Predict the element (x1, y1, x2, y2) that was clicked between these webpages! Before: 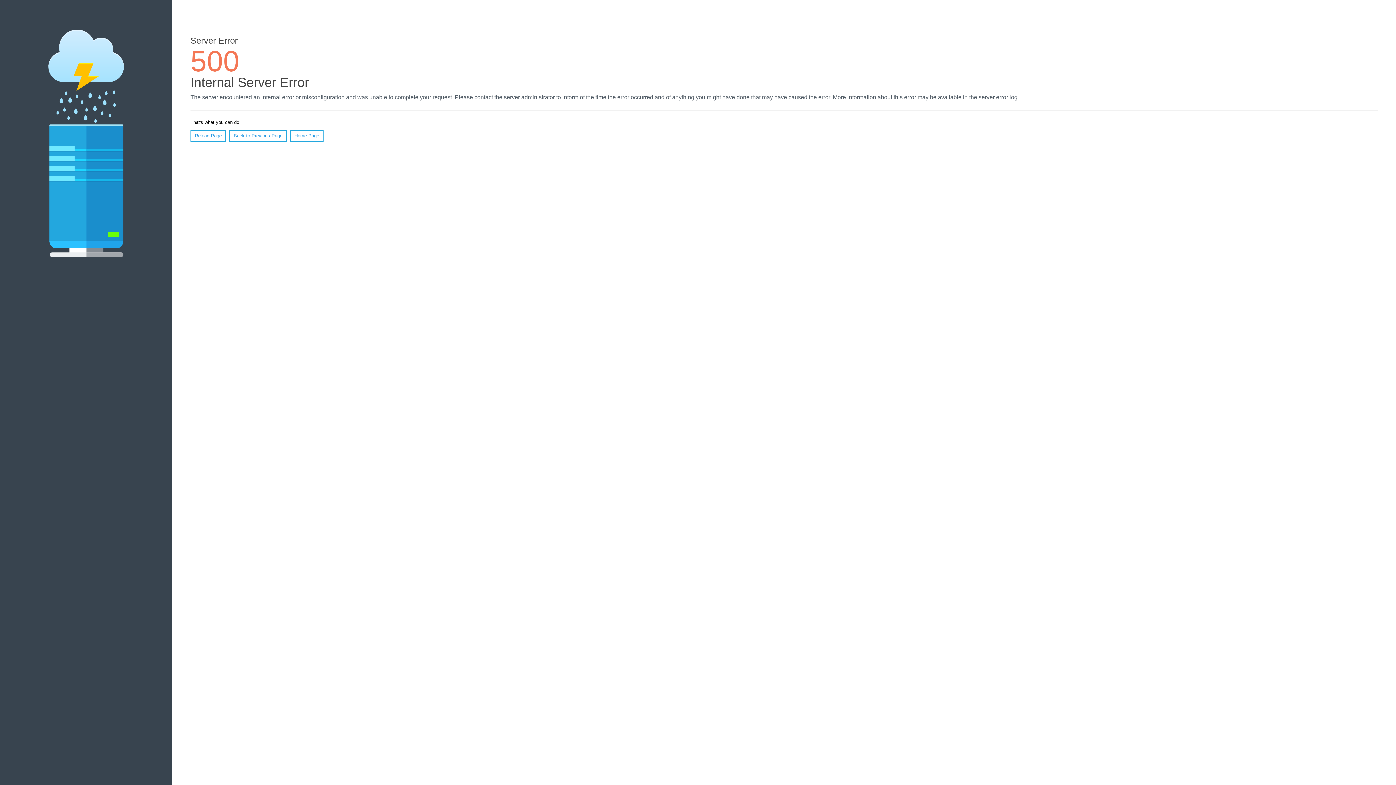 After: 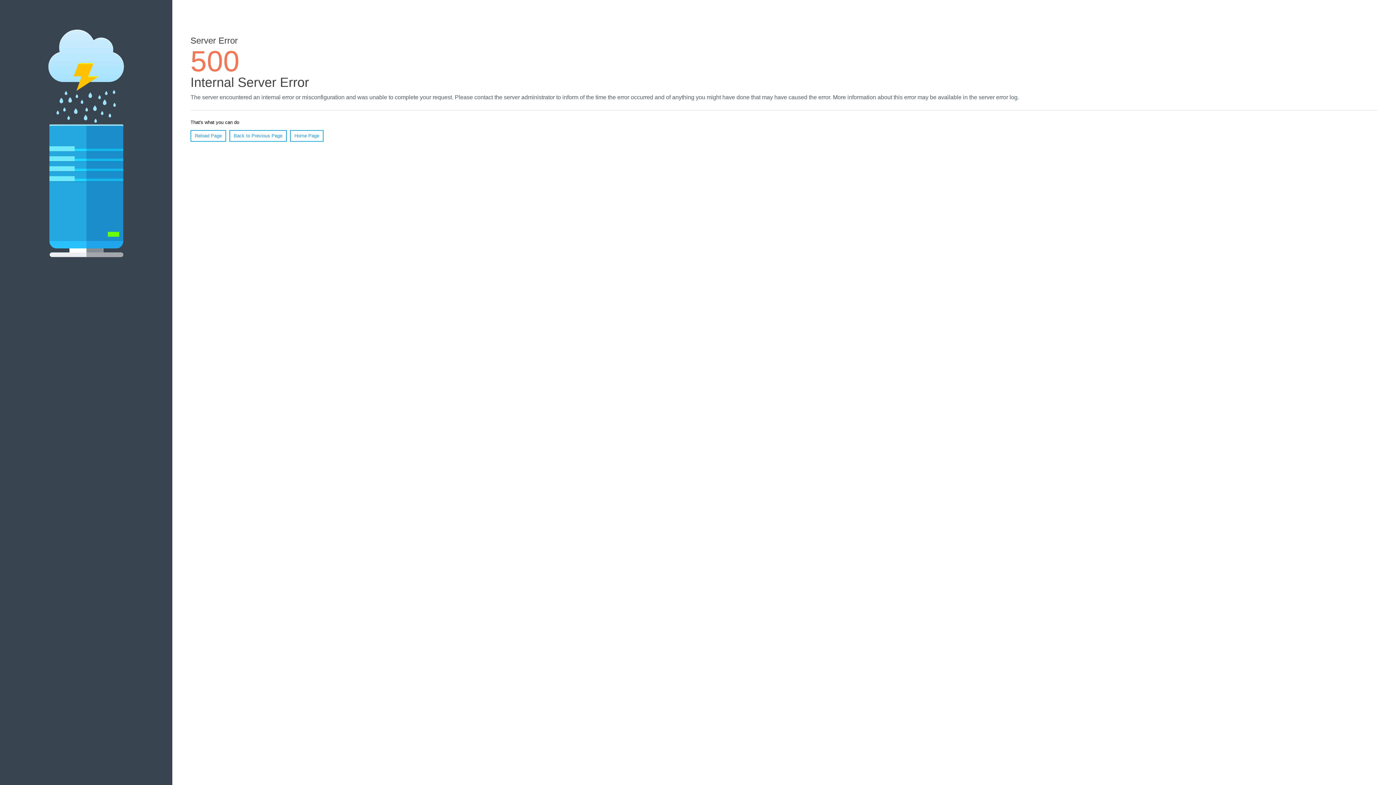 Action: label: Reload Page bbox: (190, 130, 226, 141)